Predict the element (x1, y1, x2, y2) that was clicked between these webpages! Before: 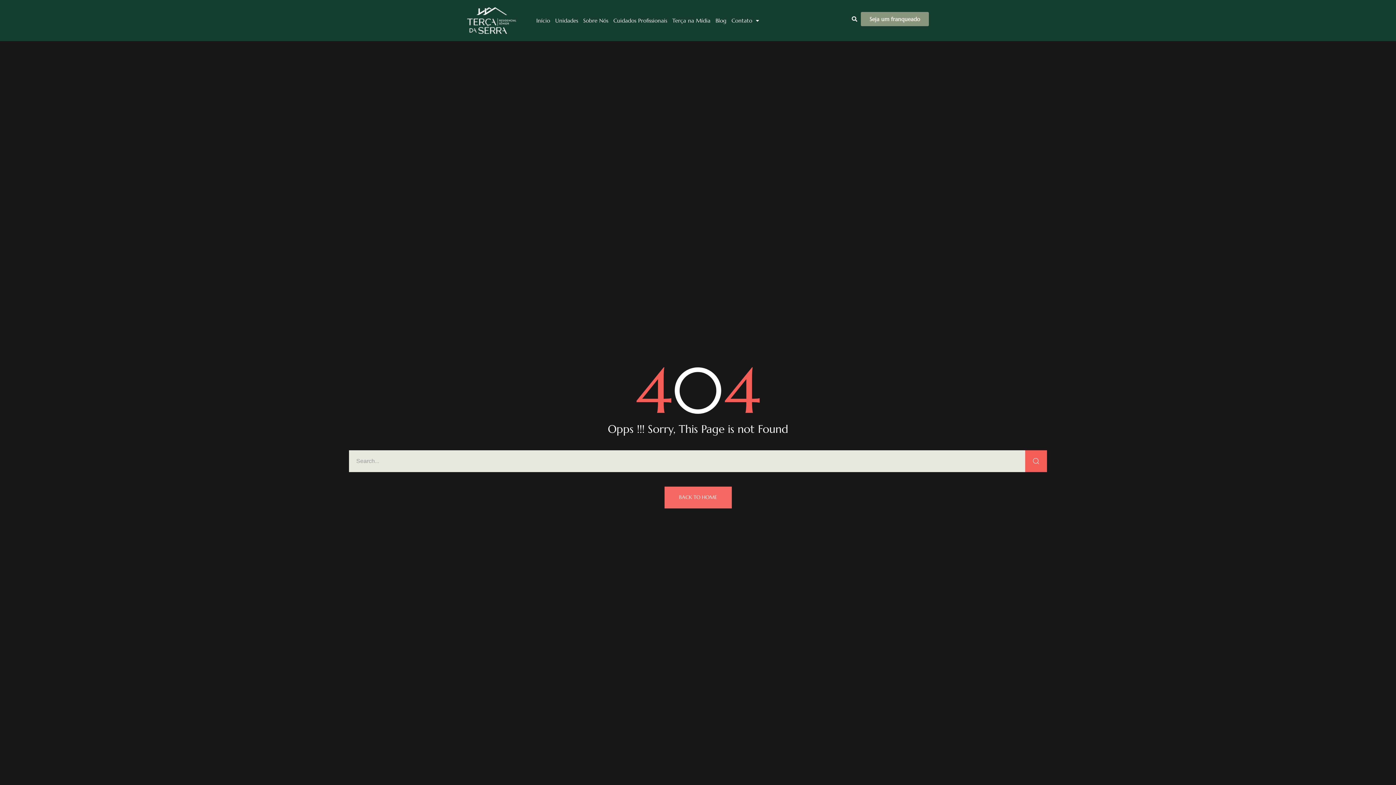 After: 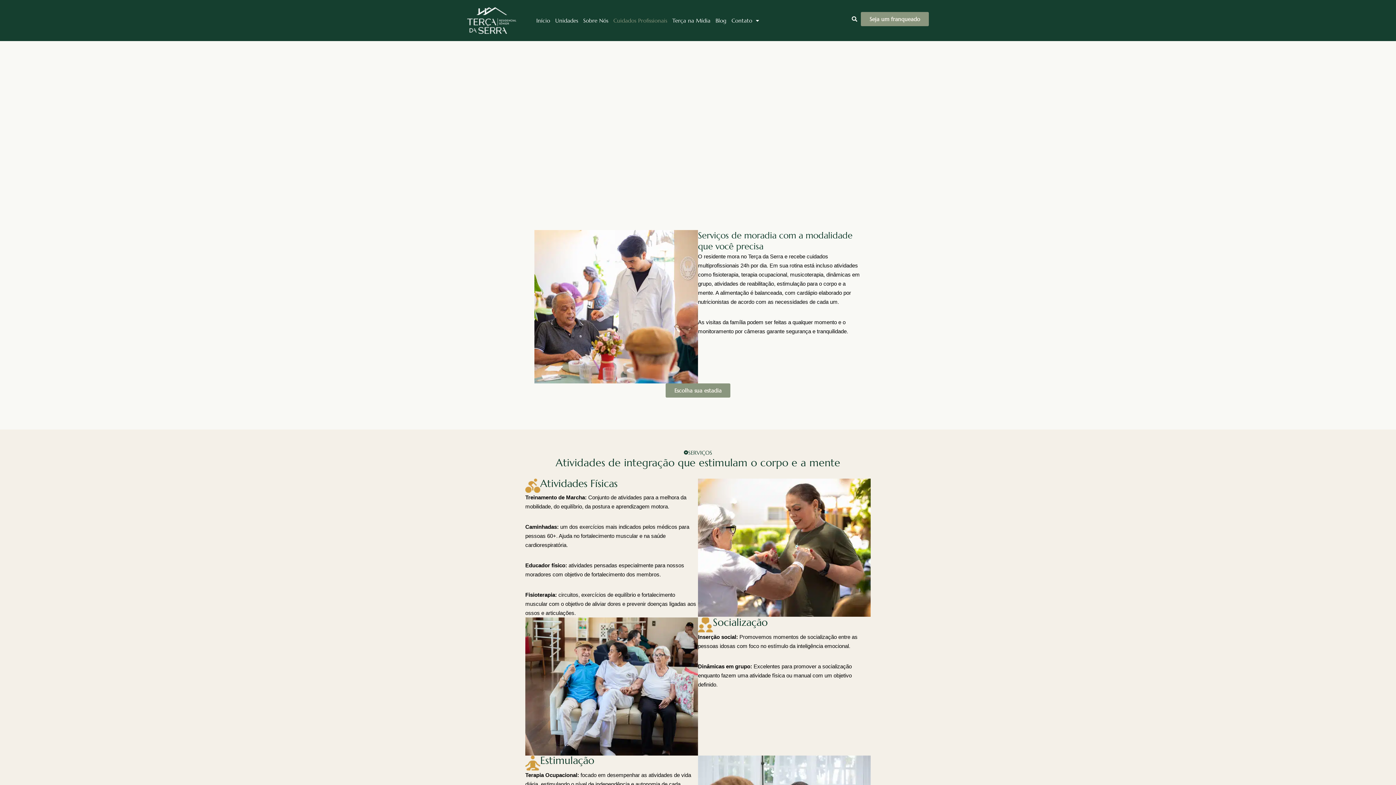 Action: label: Cuidados Profissionais bbox: (611, 14, 669, 26)